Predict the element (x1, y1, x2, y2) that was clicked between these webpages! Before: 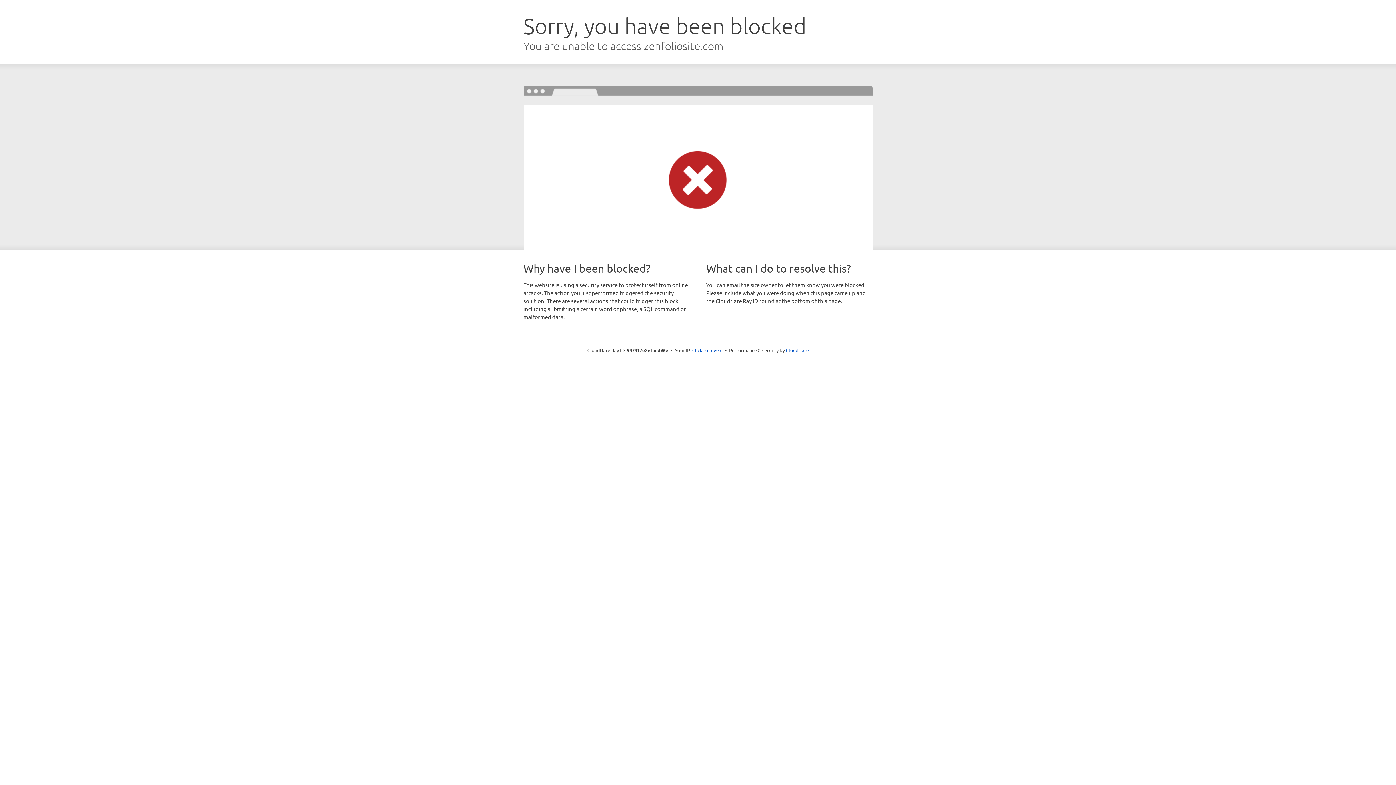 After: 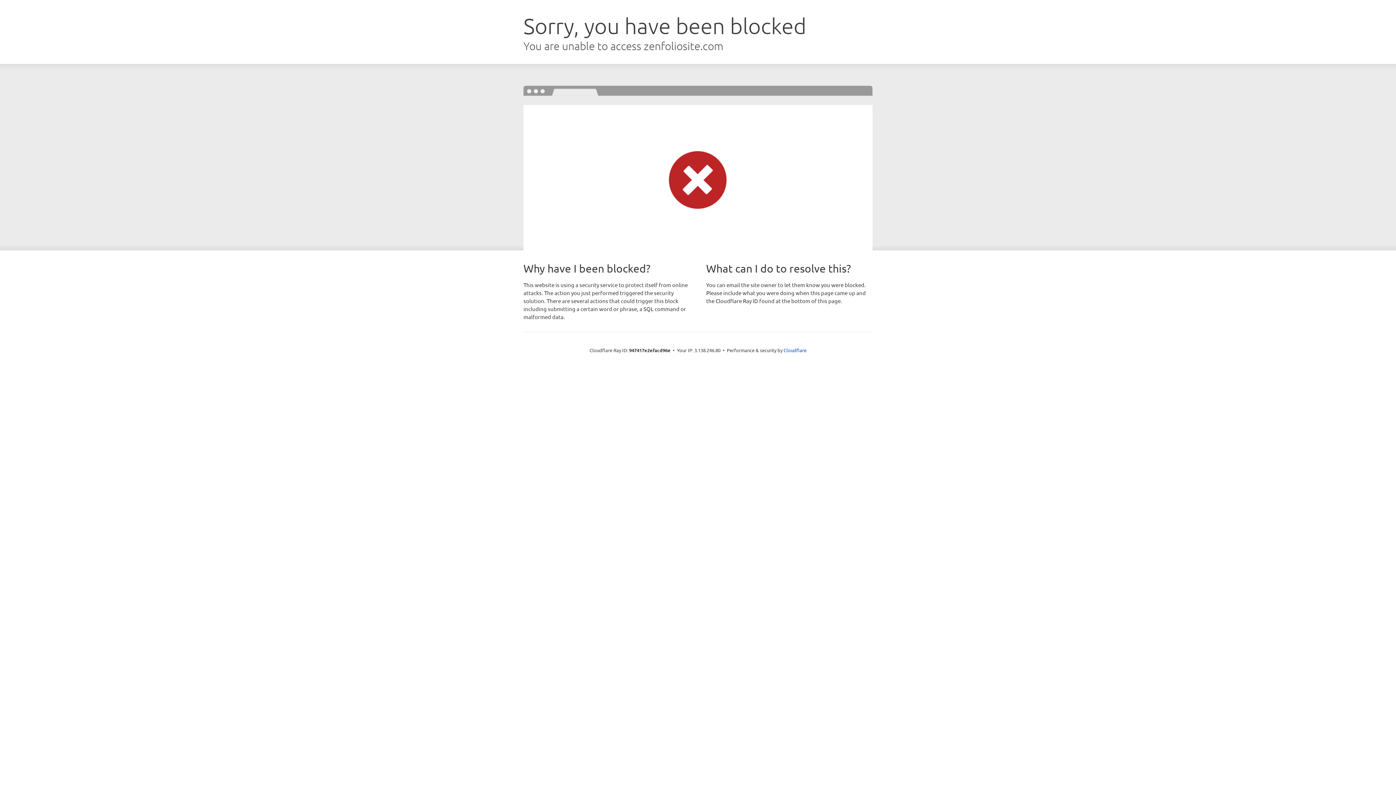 Action: bbox: (692, 346, 722, 353) label: Click to reveal